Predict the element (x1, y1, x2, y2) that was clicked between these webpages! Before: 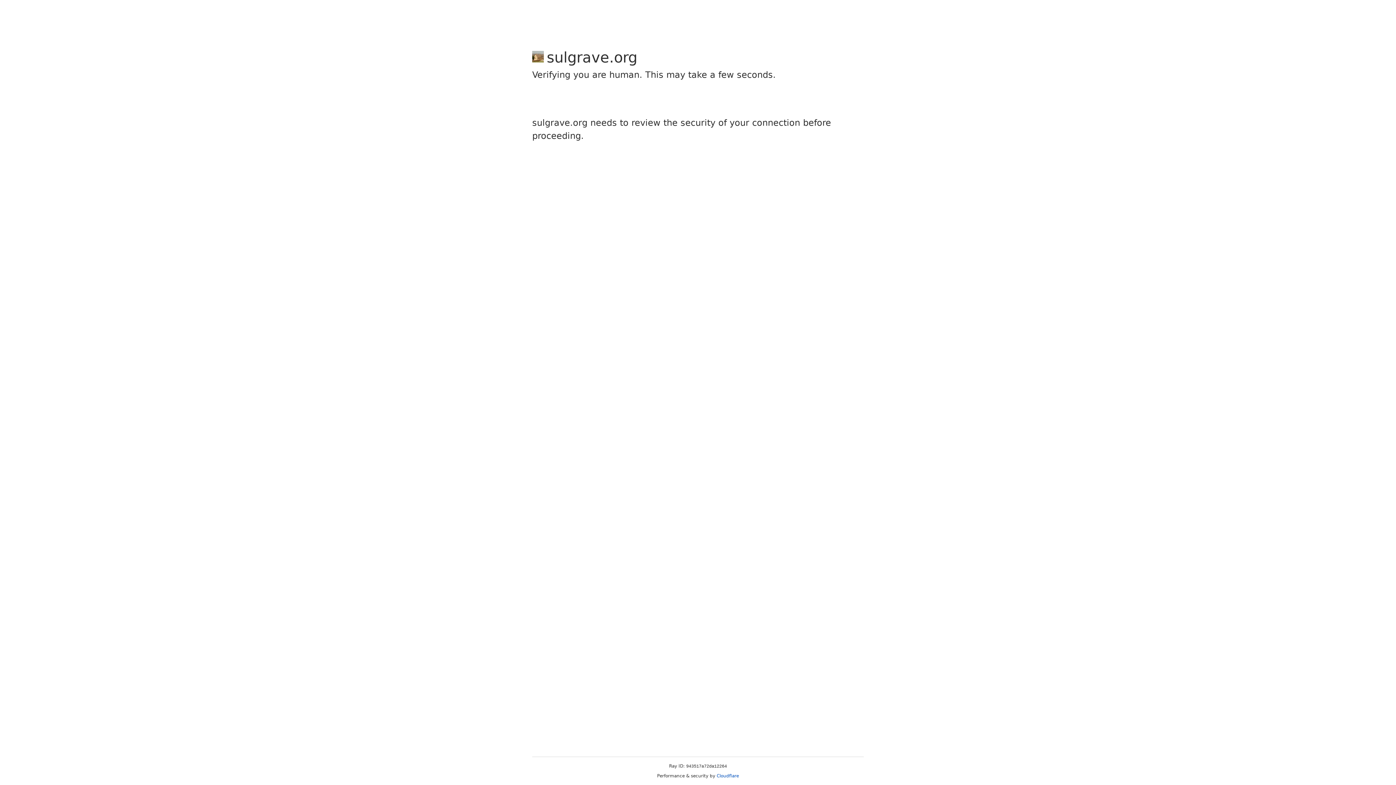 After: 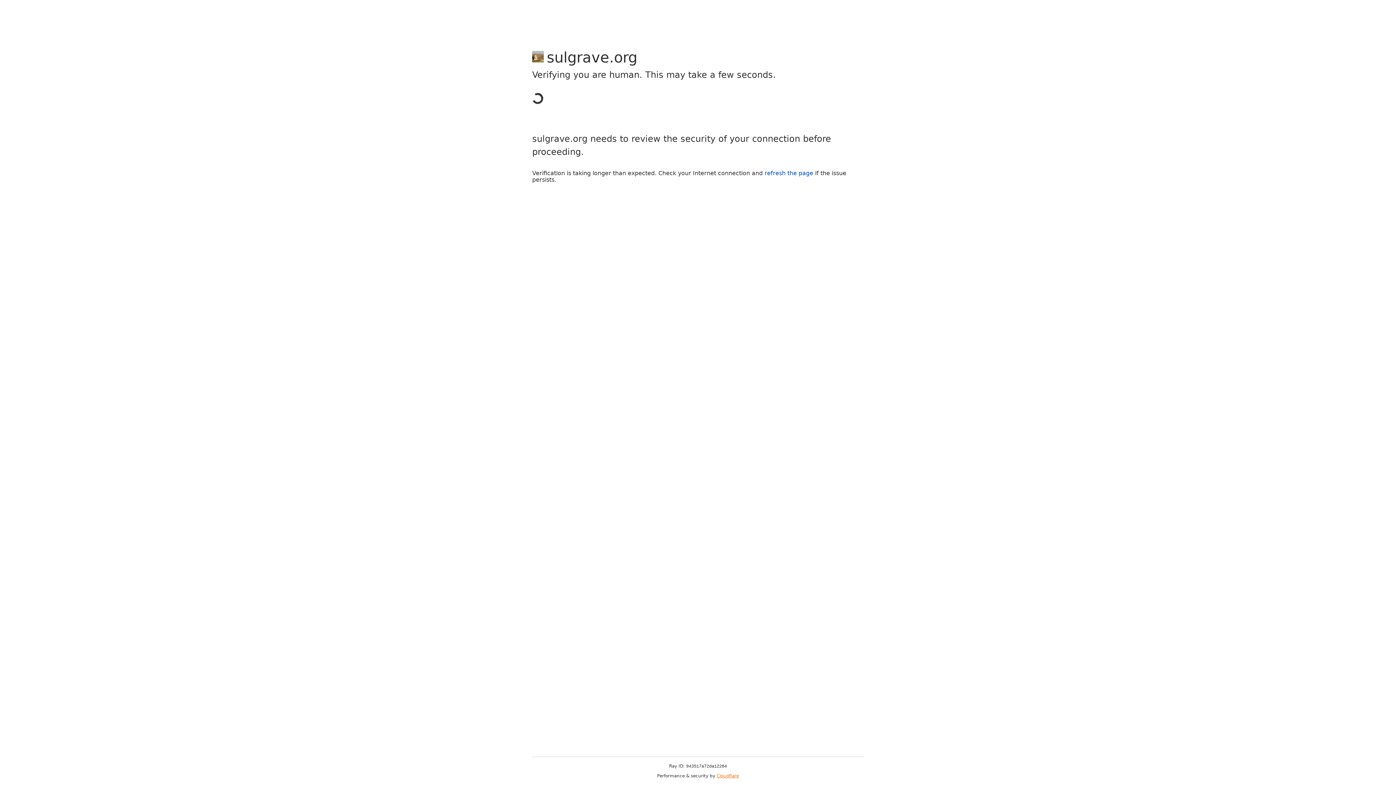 Action: bbox: (716, 773, 739, 778) label: Cloudflare